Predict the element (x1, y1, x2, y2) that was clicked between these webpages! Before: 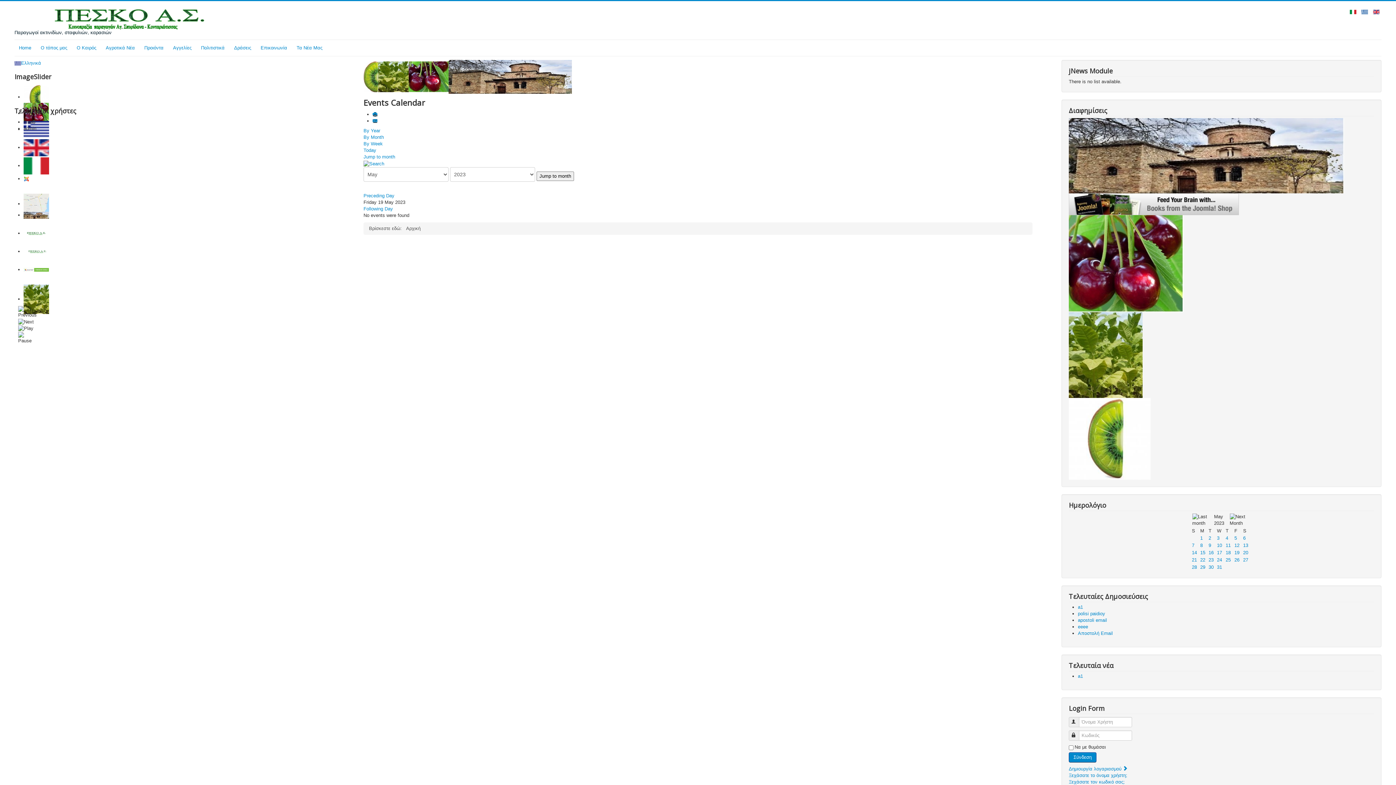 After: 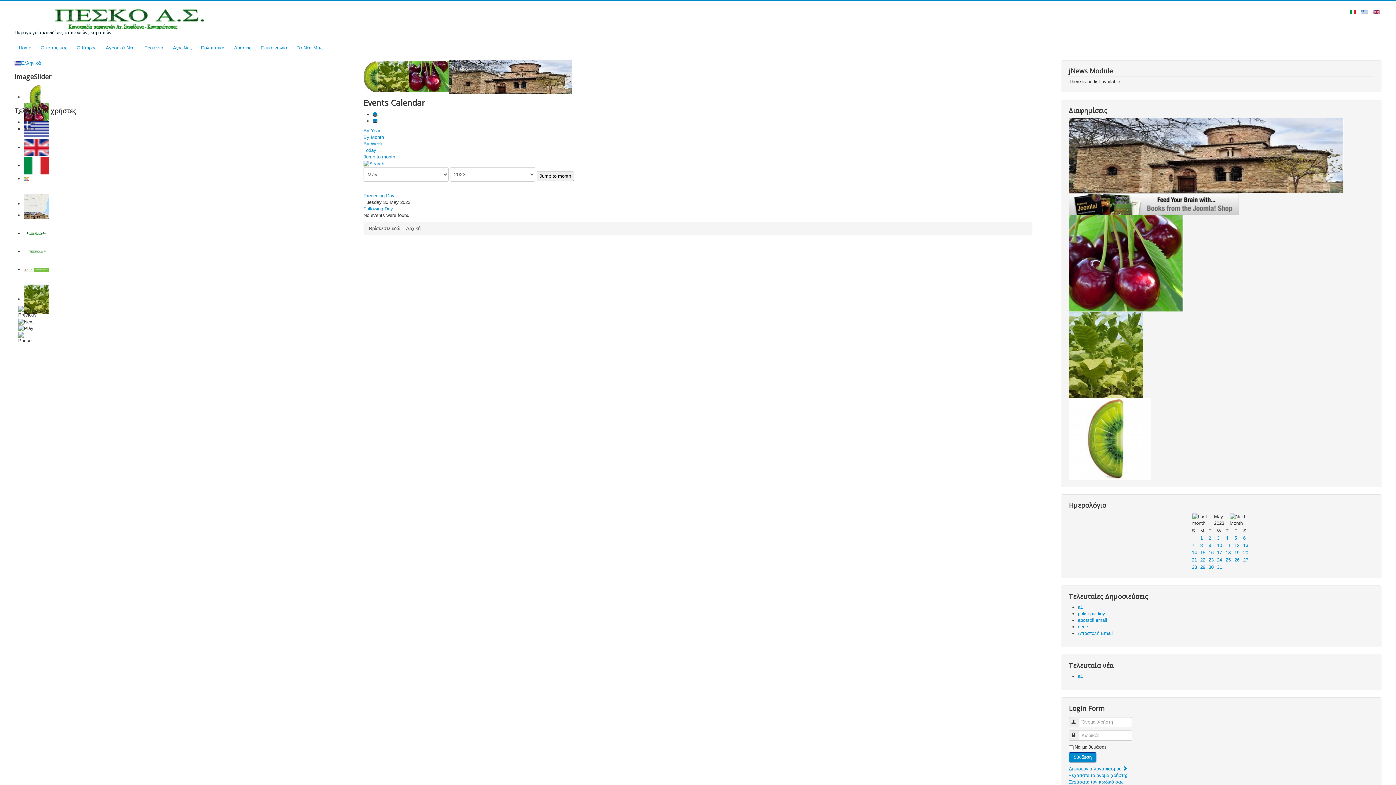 Action: label: 30 bbox: (1208, 564, 1214, 570)